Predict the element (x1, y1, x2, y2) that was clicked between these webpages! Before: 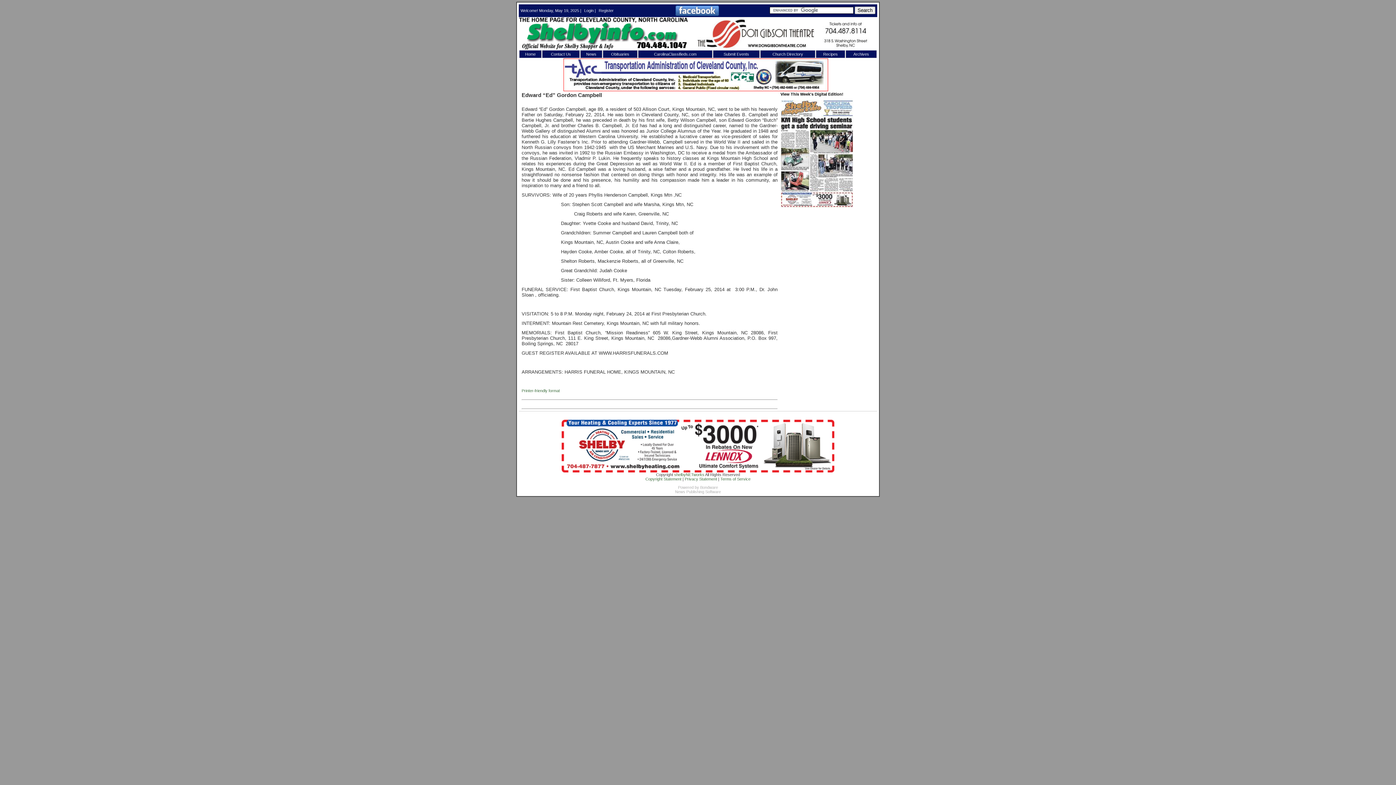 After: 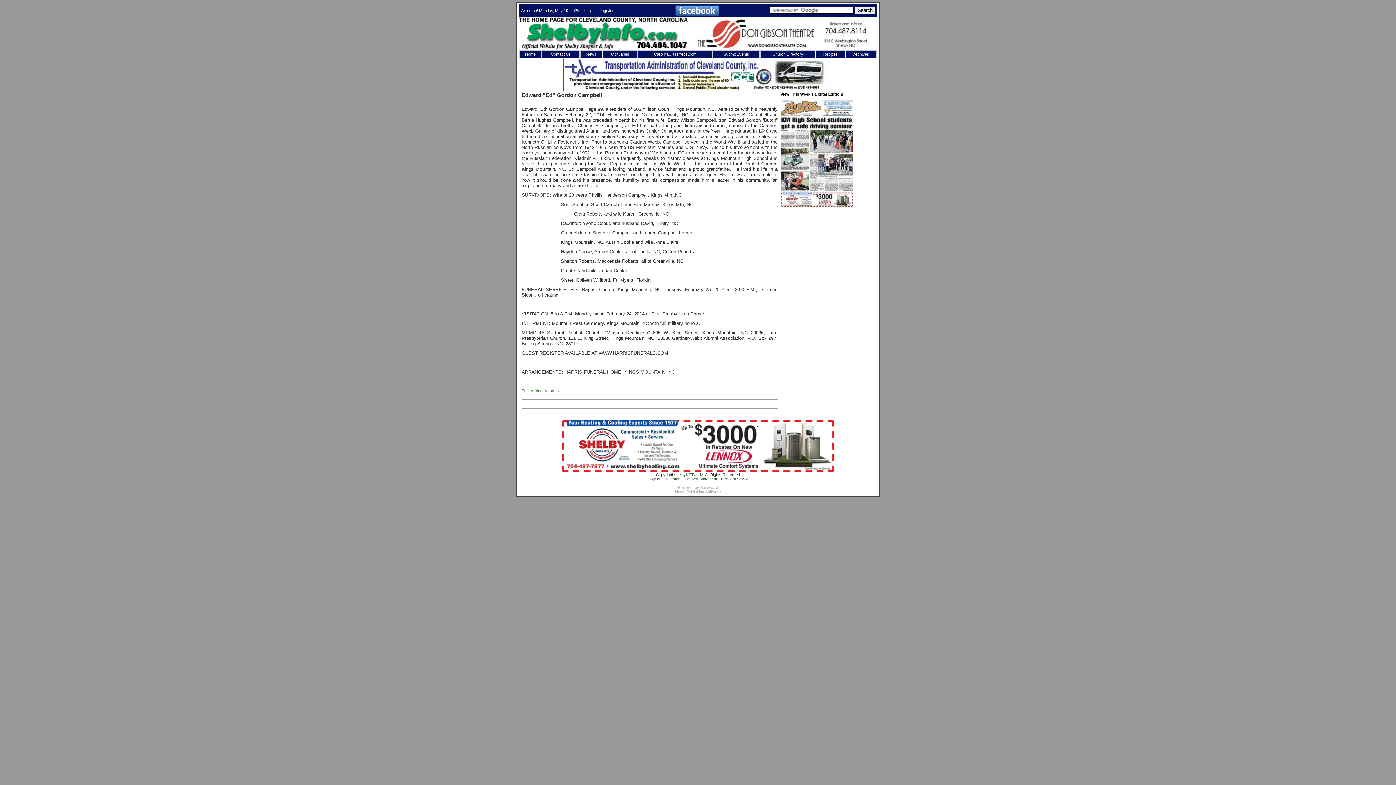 Action: bbox: (563, 87, 828, 92)